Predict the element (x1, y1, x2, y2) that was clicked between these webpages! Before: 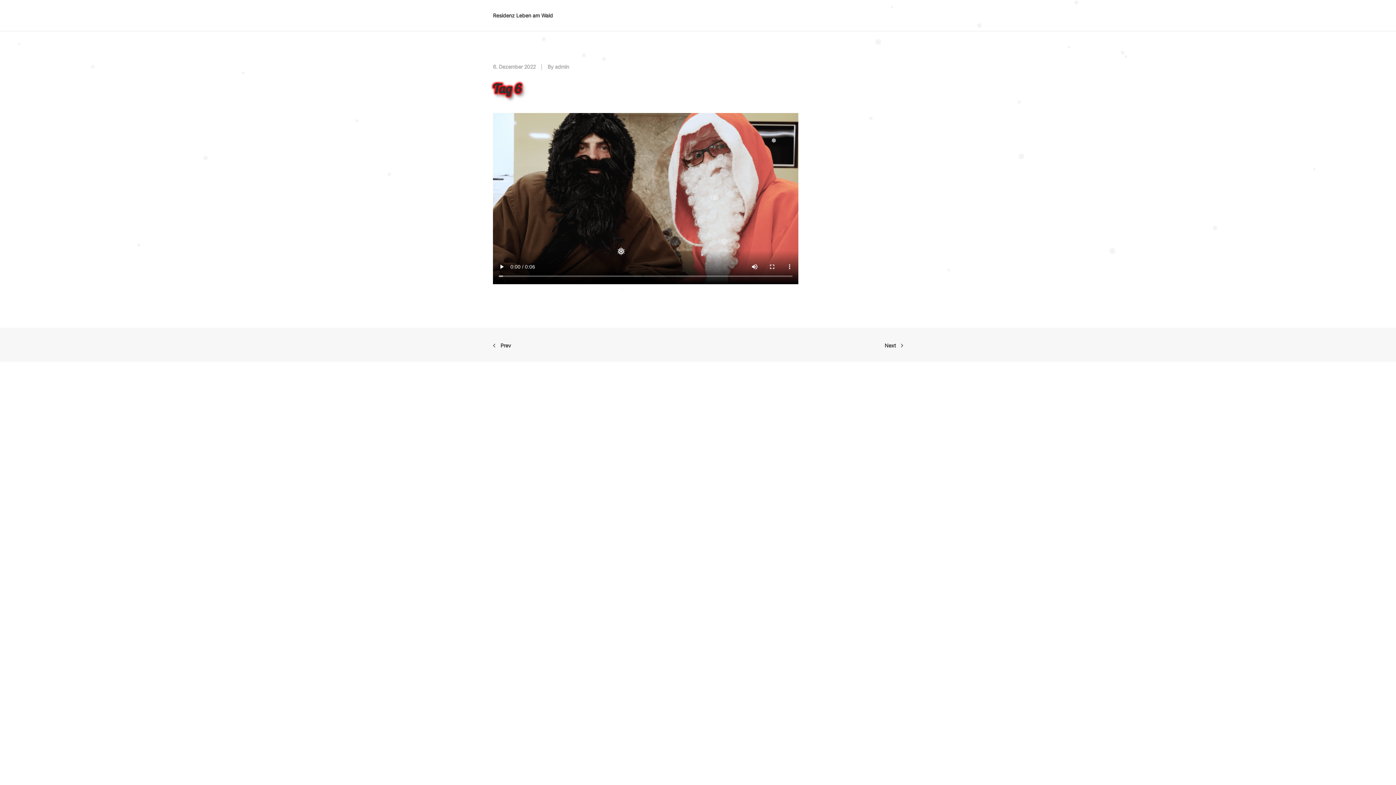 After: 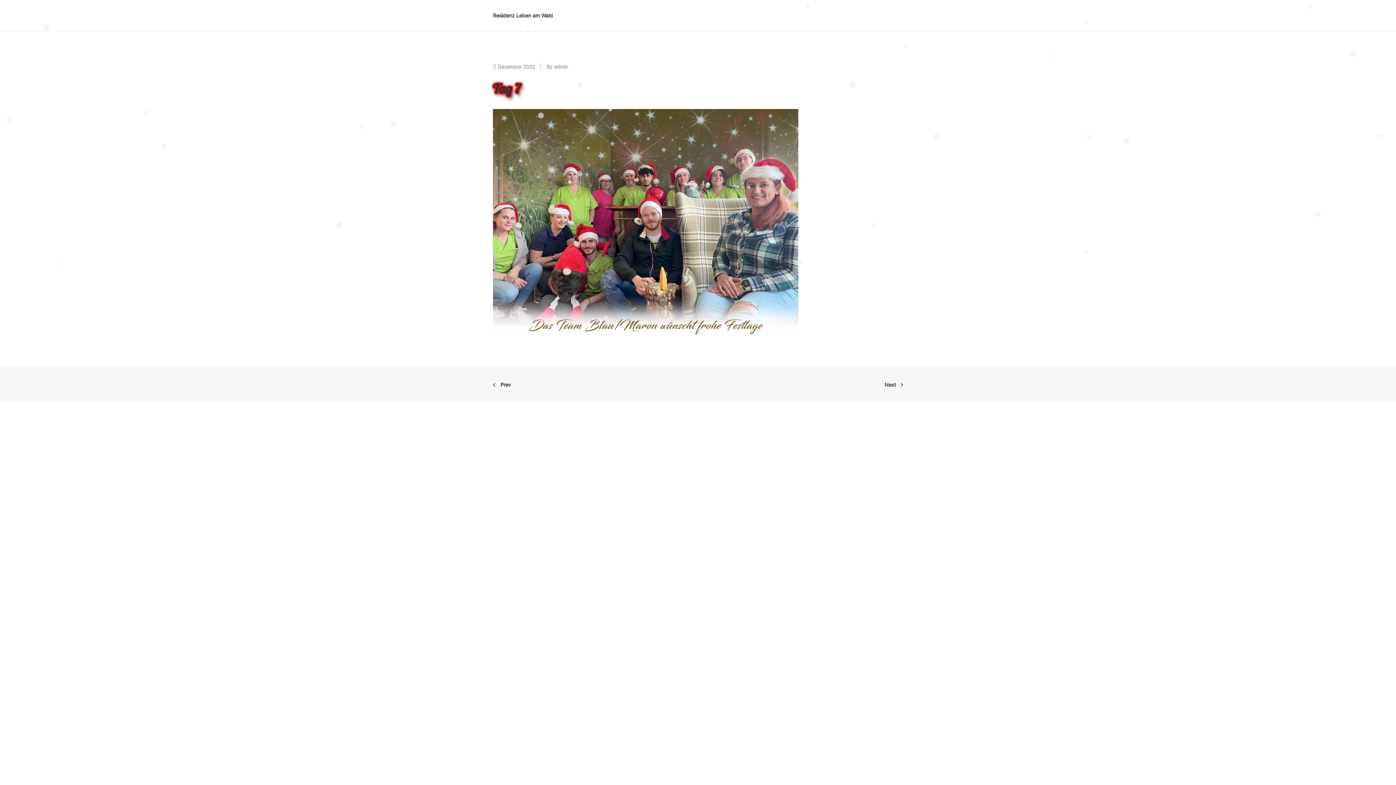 Action: label: Next bbox: (884, 341, 903, 348)